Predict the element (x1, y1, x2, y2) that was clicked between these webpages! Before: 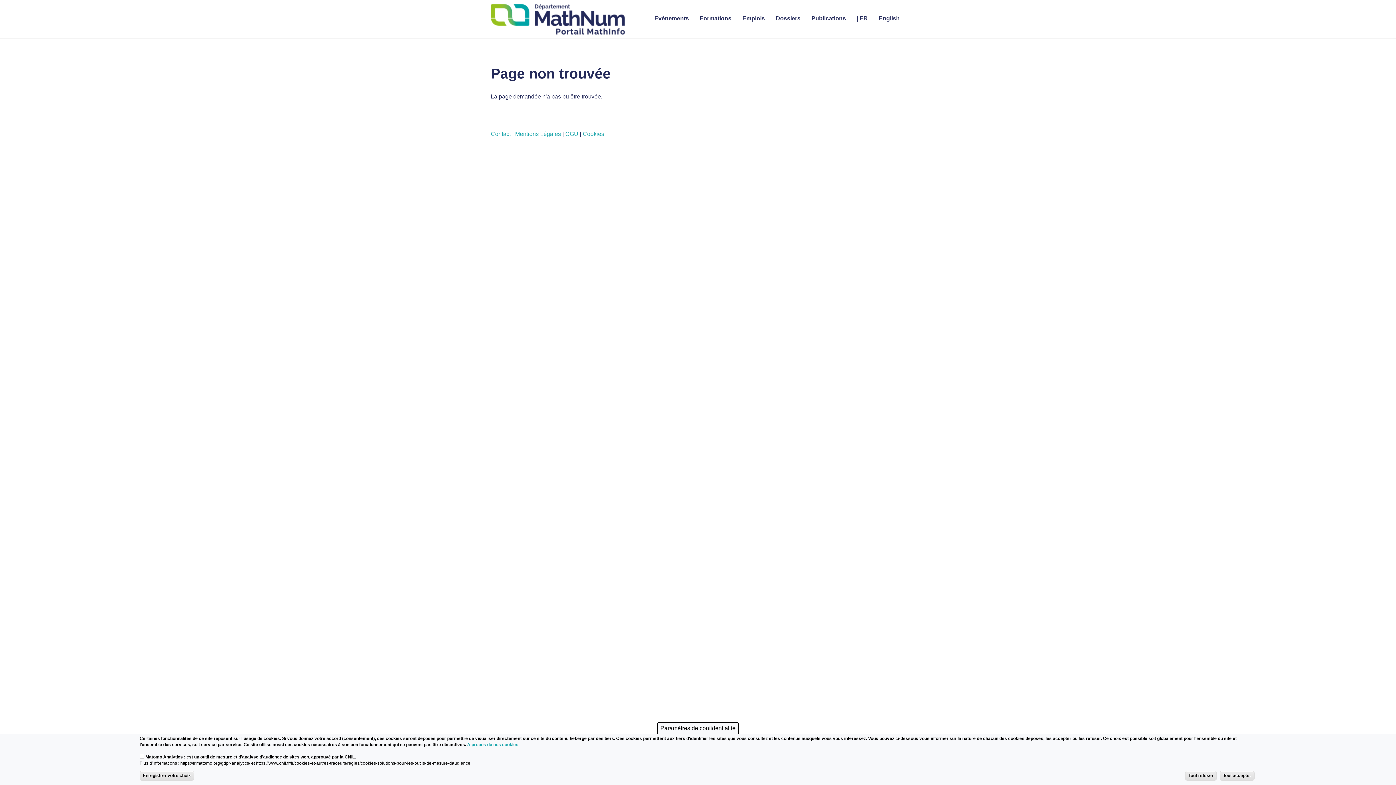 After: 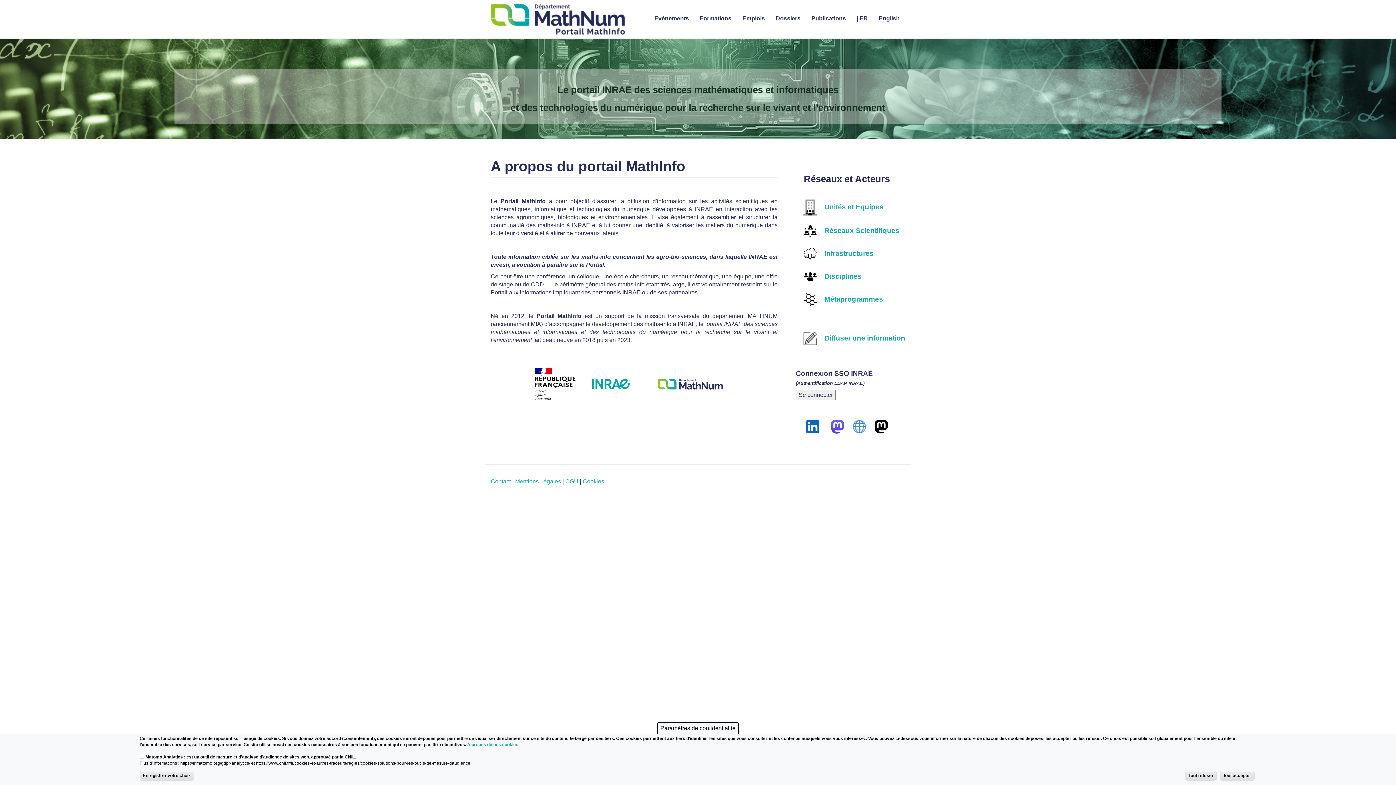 Action: bbox: (490, 3, 630, 34)